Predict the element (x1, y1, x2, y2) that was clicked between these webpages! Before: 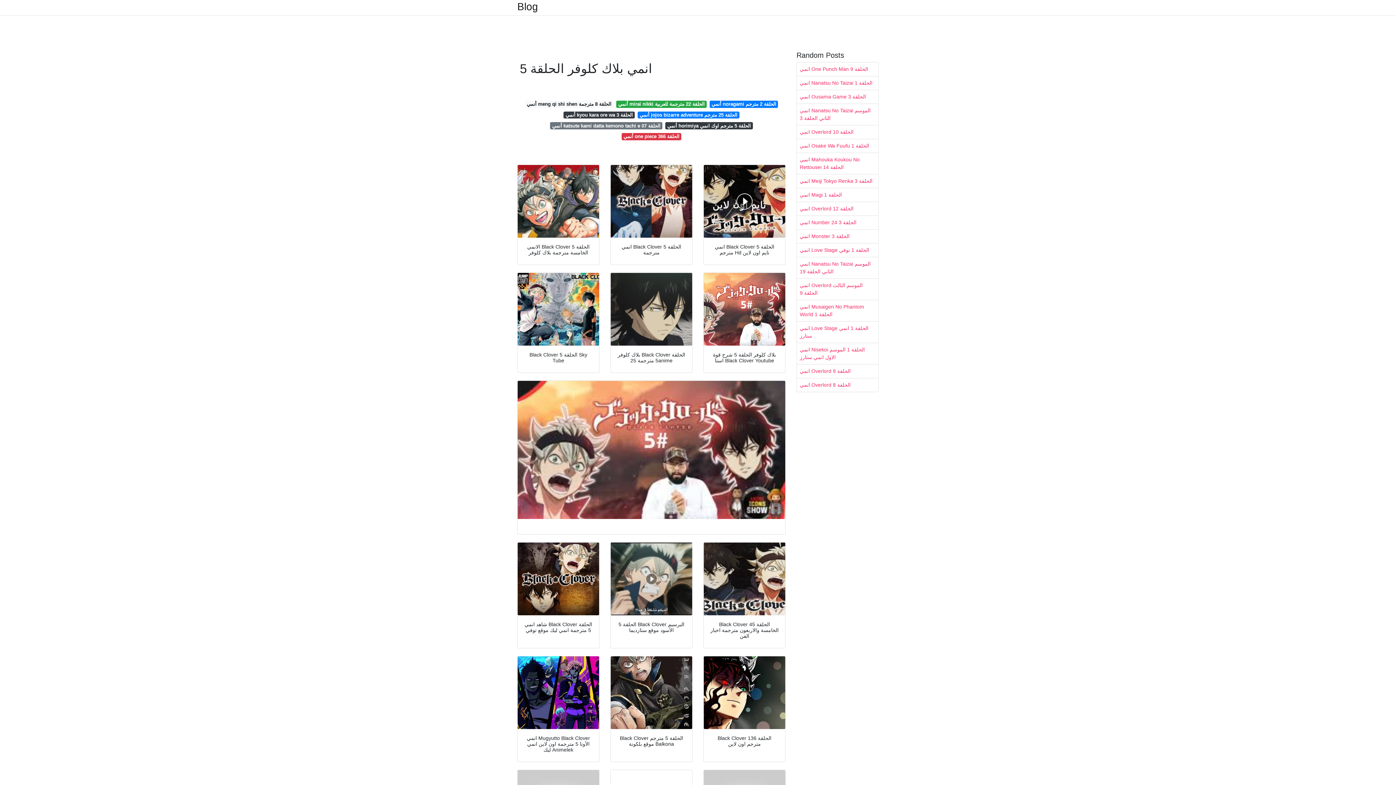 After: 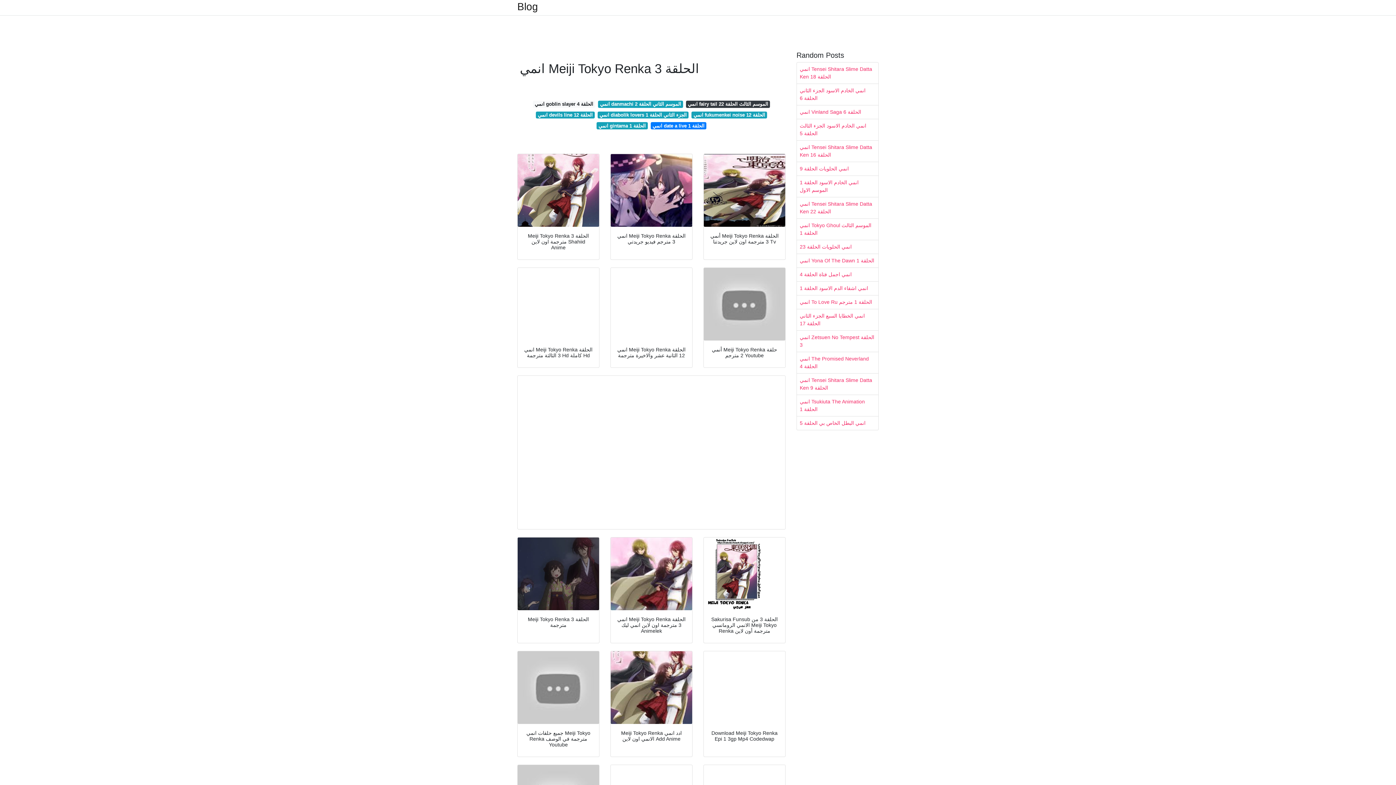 Action: label: انمي Meiji Tokyo Renka الحلقة 3 bbox: (797, 174, 878, 188)